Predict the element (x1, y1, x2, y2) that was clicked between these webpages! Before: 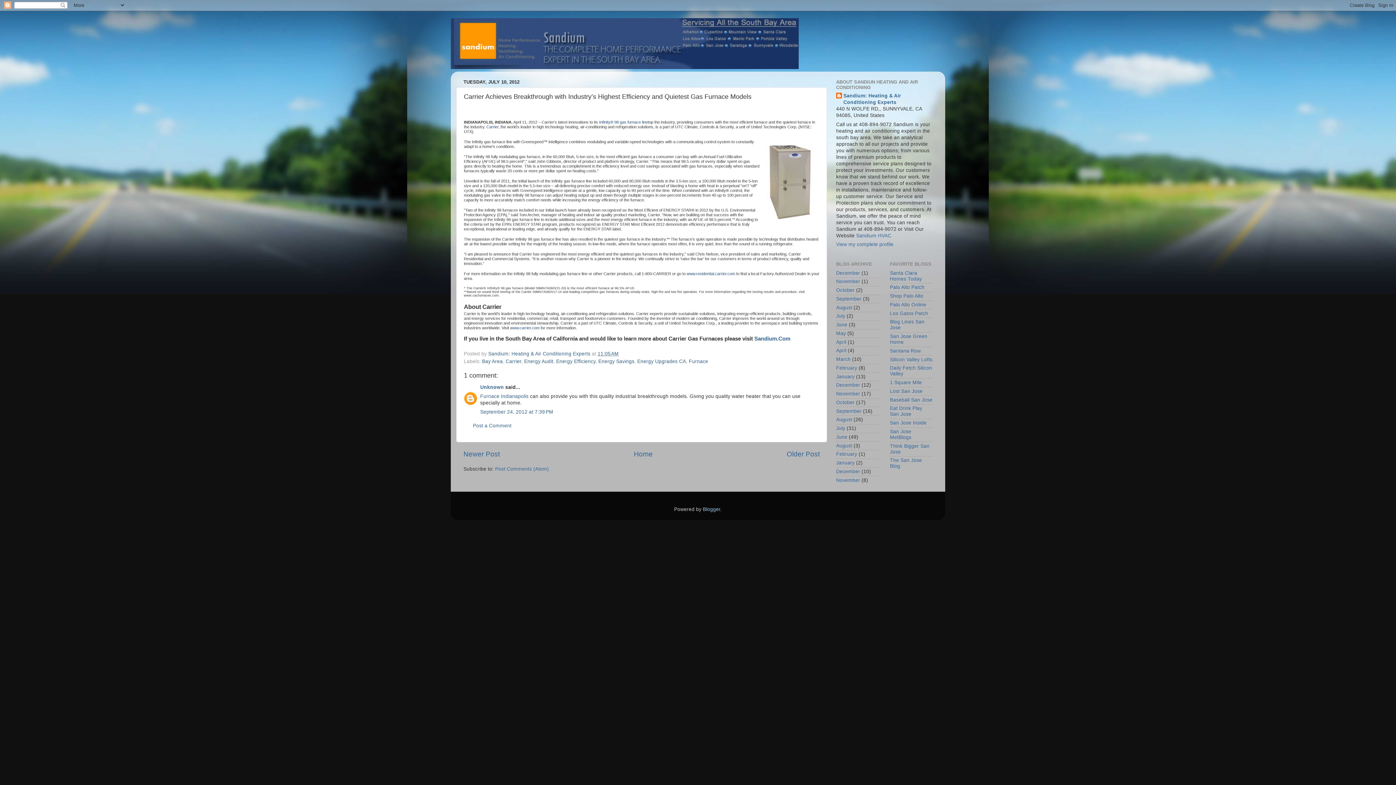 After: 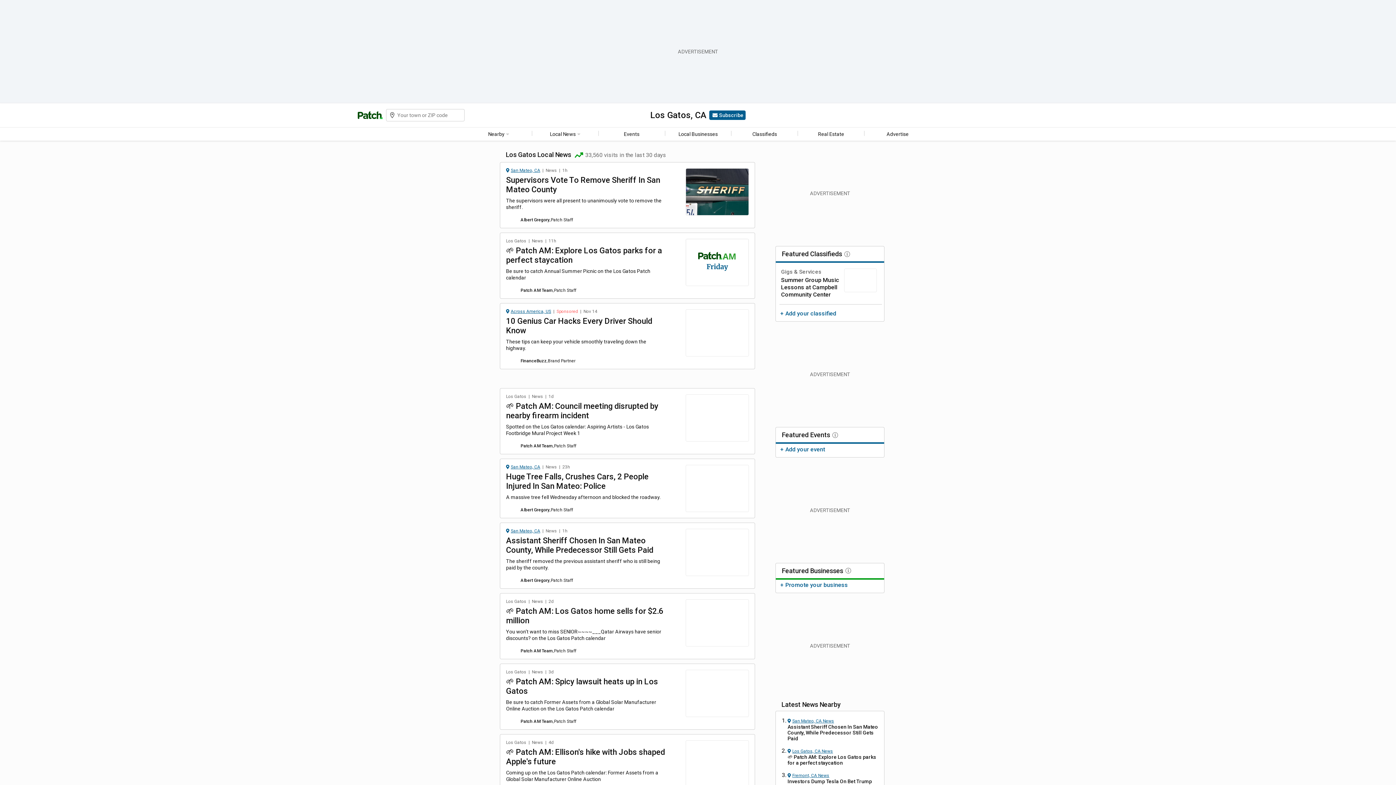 Action: bbox: (890, 310, 928, 316) label: Los Gatos Patch